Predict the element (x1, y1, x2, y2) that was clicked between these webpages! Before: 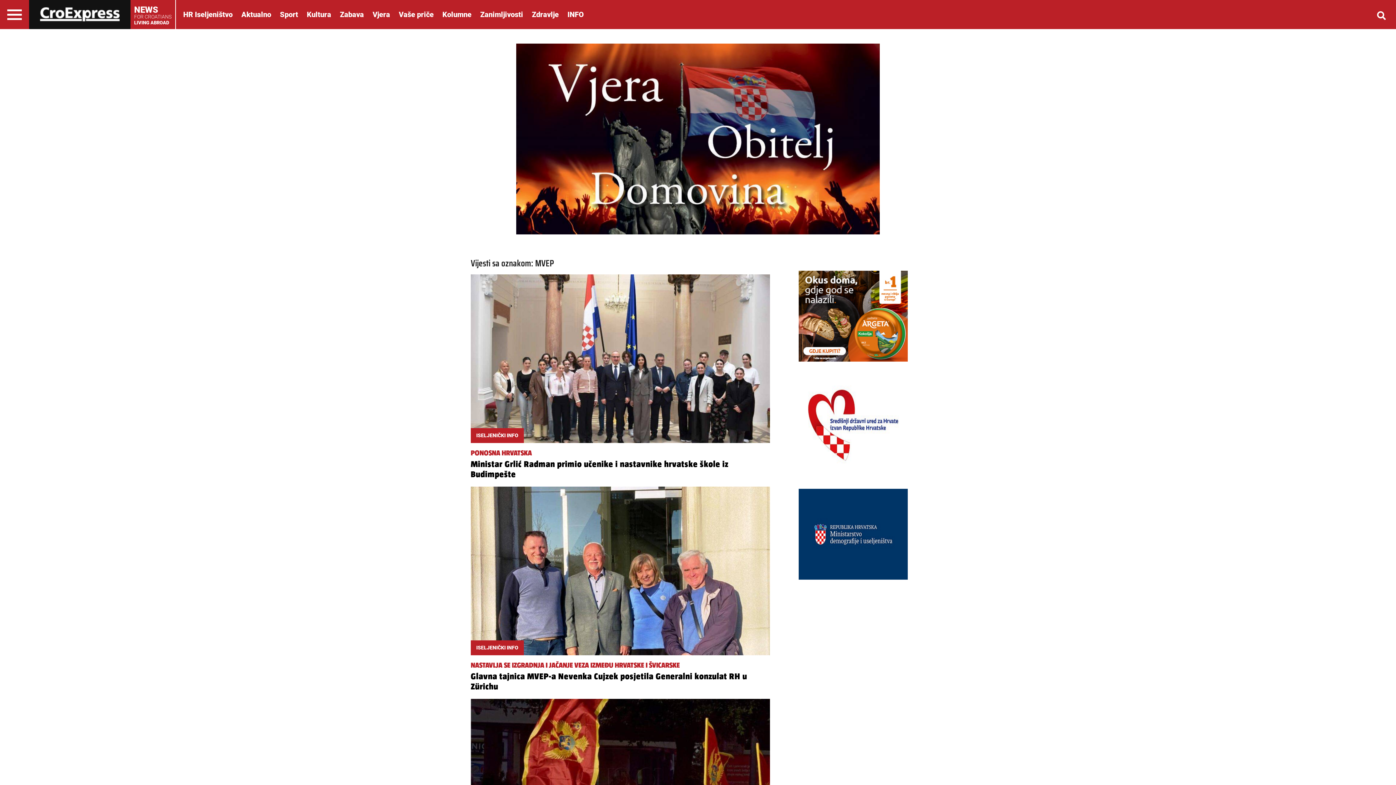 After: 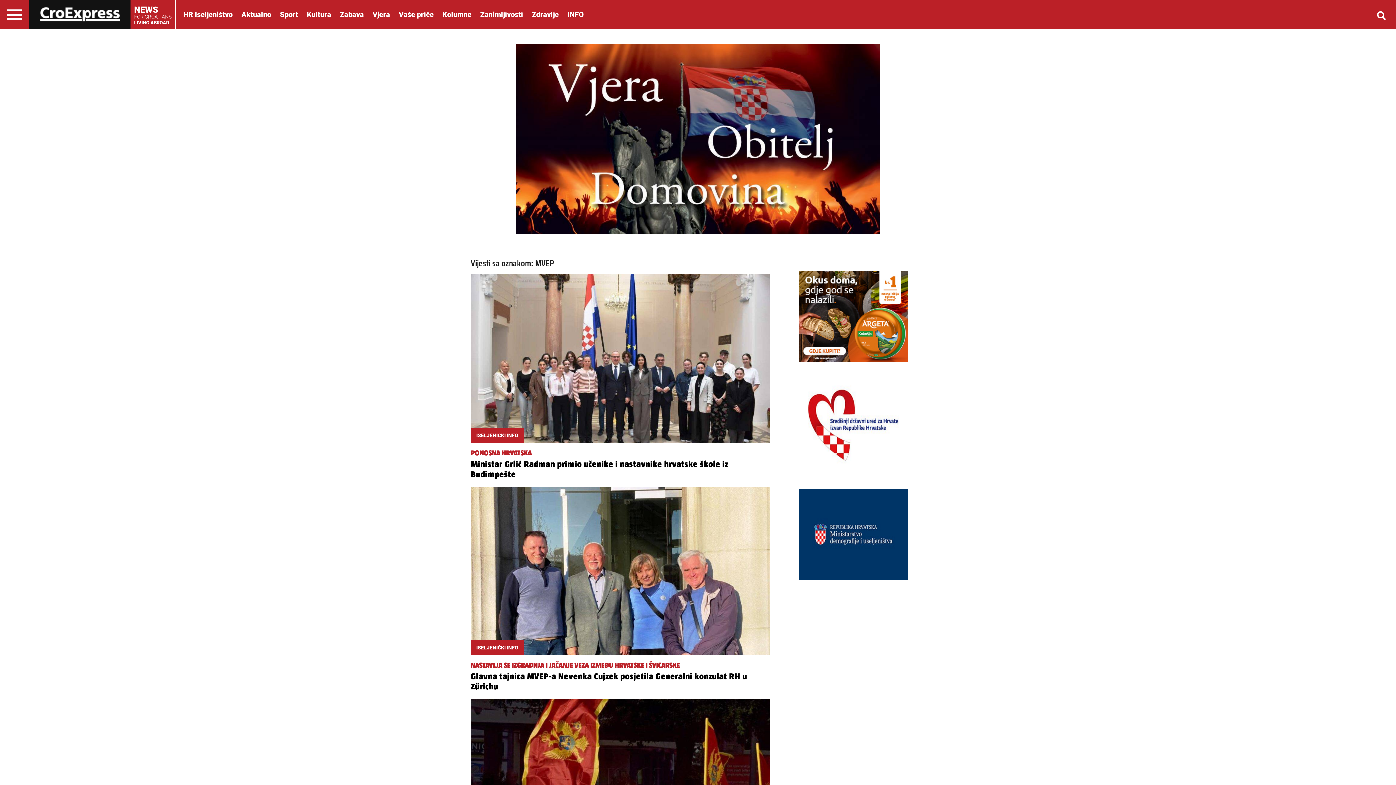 Action: bbox: (798, 421, 907, 428)